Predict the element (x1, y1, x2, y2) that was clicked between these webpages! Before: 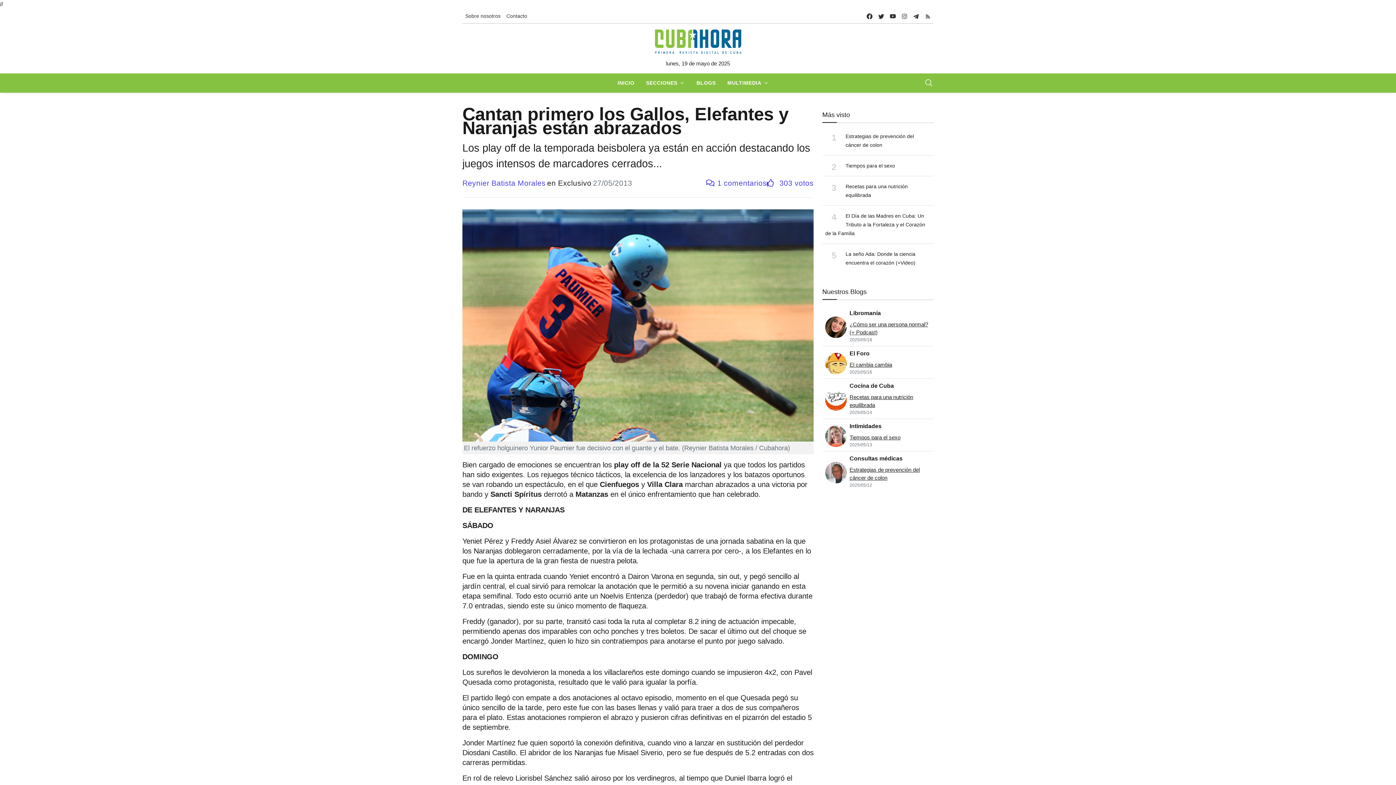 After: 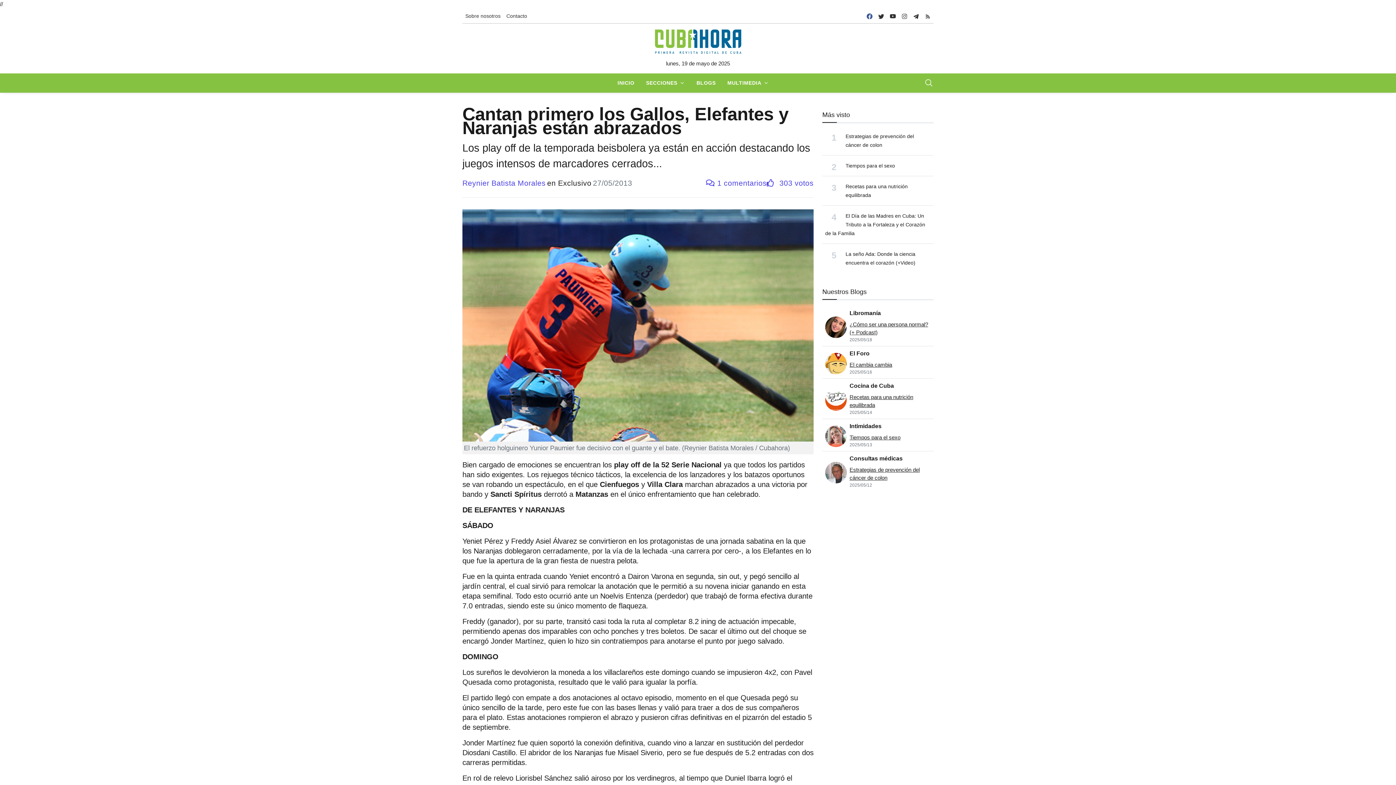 Action: label: facebook bbox: (864, 9, 875, 22)